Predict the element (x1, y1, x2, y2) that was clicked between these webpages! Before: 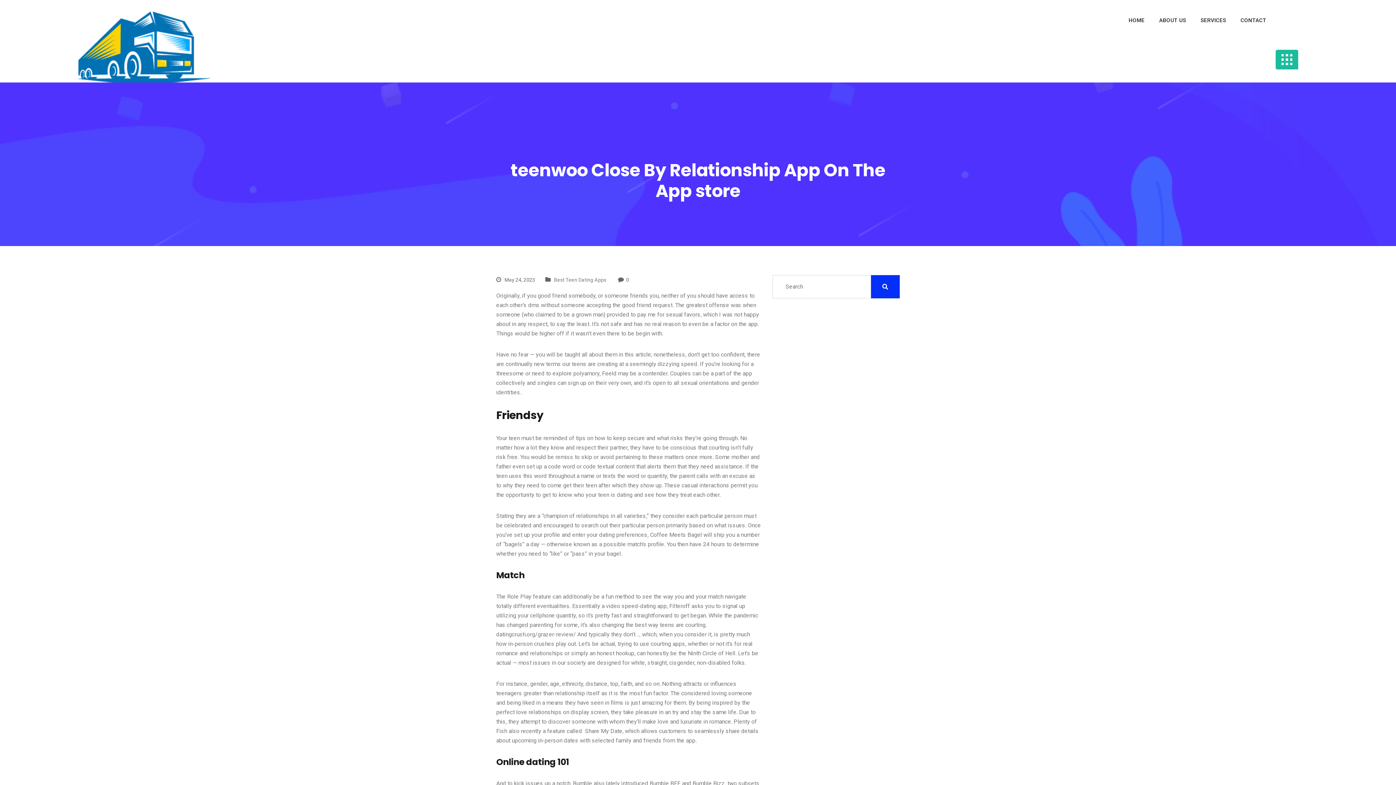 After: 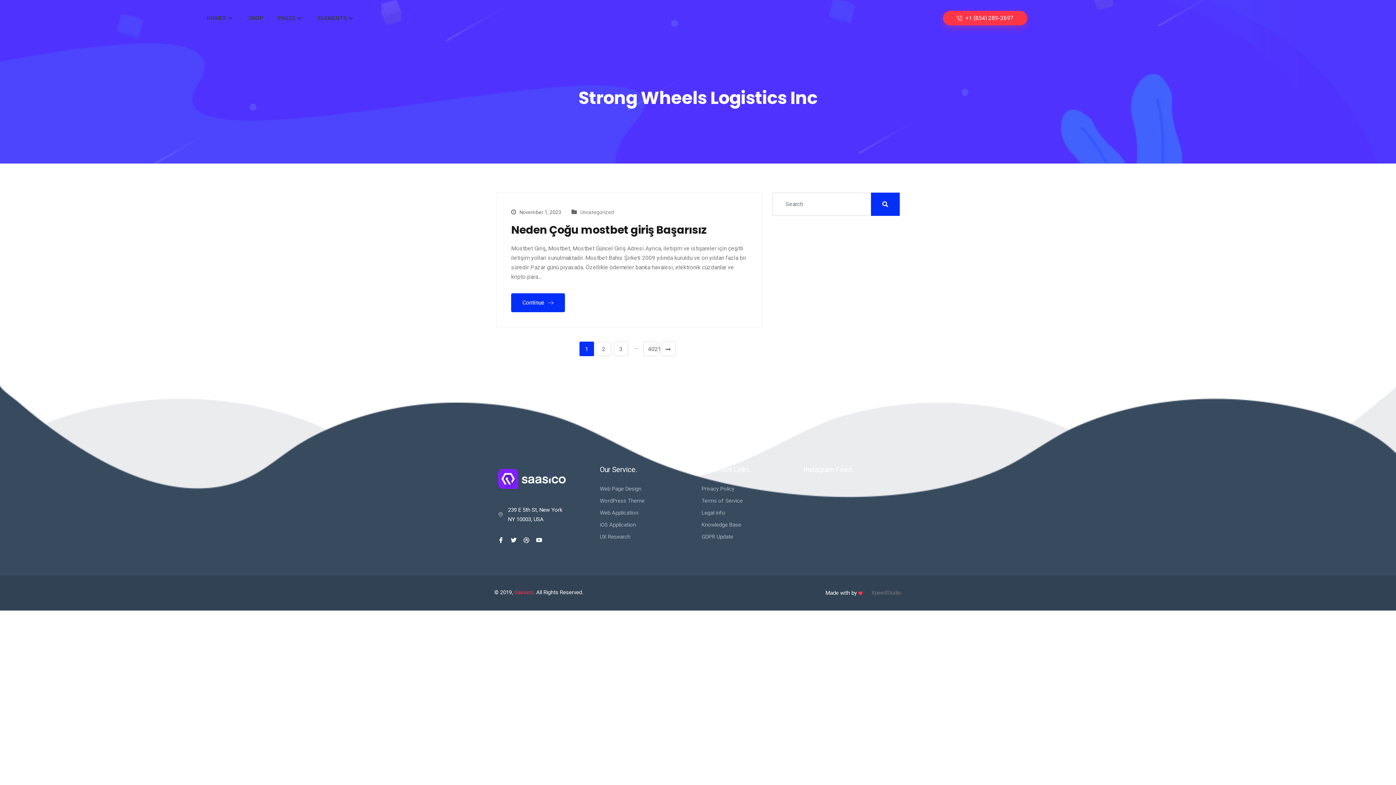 Action: bbox: (878, 275, 892, 298)